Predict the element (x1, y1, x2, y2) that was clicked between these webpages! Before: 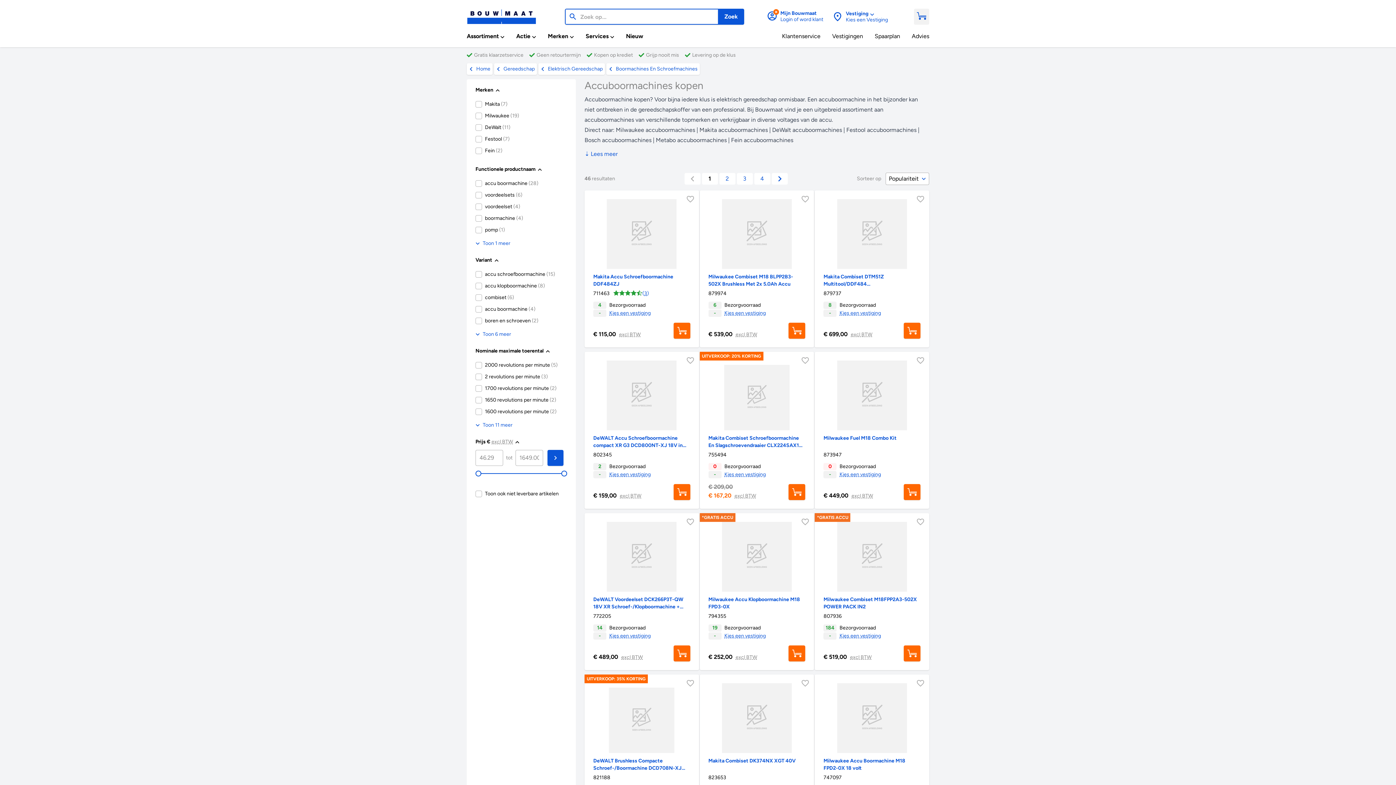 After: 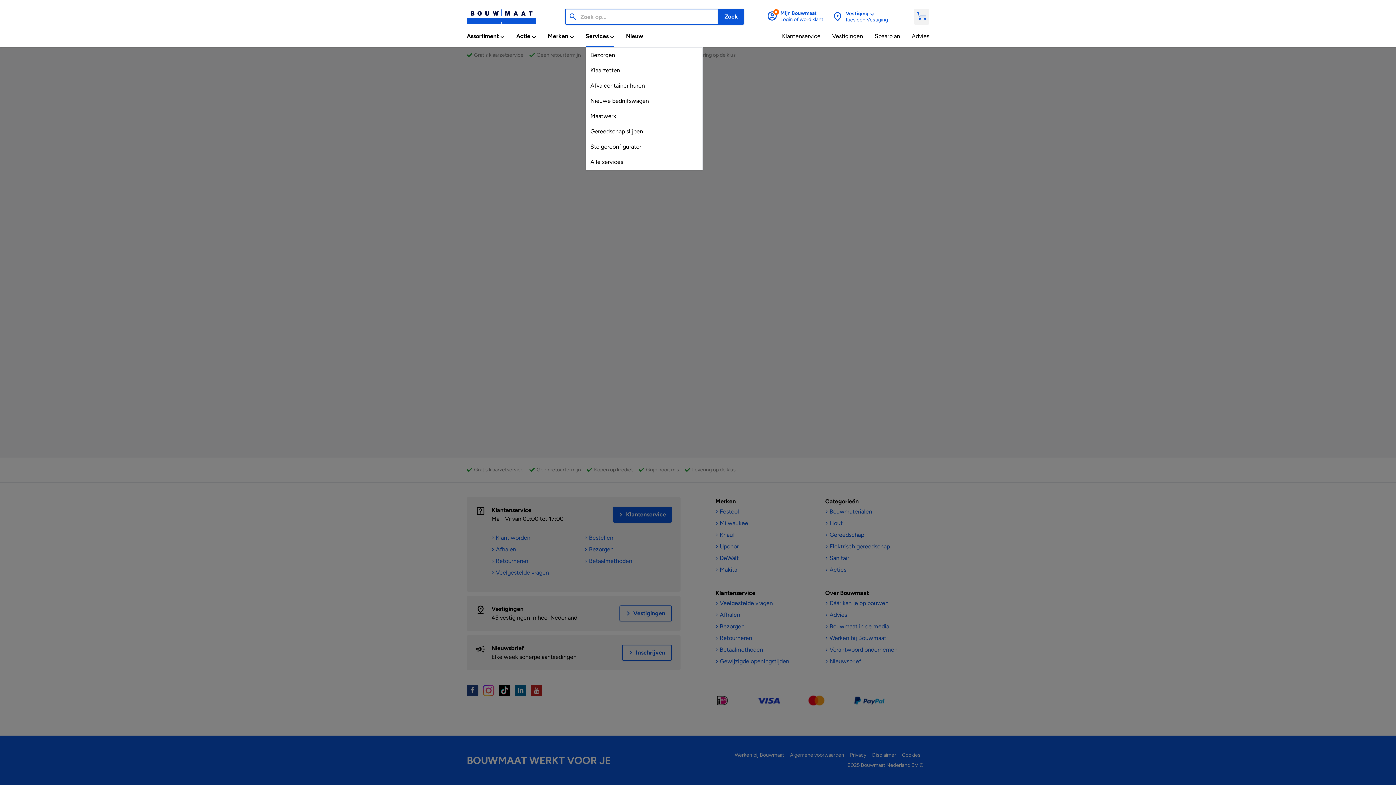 Action: label: Services bbox: (585, 29, 614, 47)